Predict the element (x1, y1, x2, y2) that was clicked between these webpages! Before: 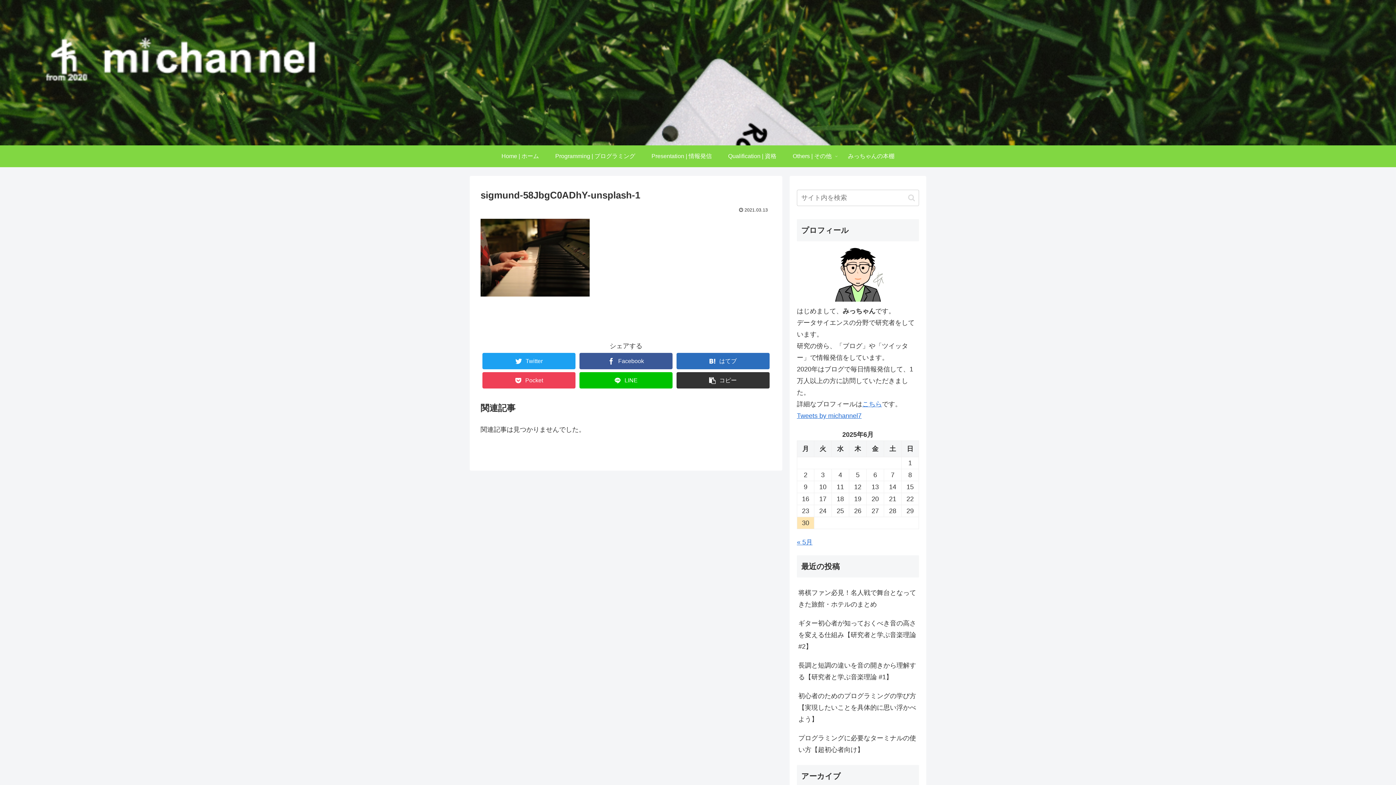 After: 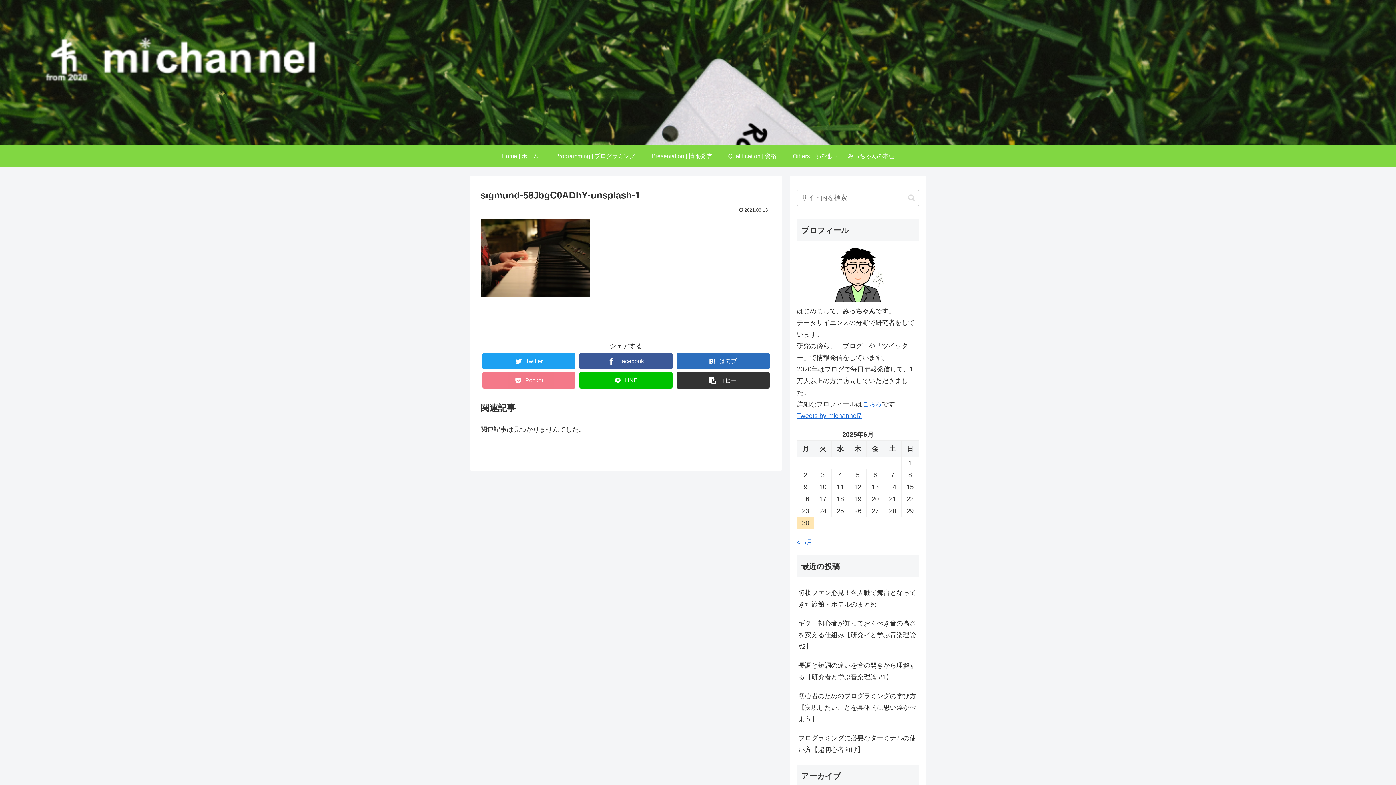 Action: label: Pocket bbox: (482, 372, 575, 388)